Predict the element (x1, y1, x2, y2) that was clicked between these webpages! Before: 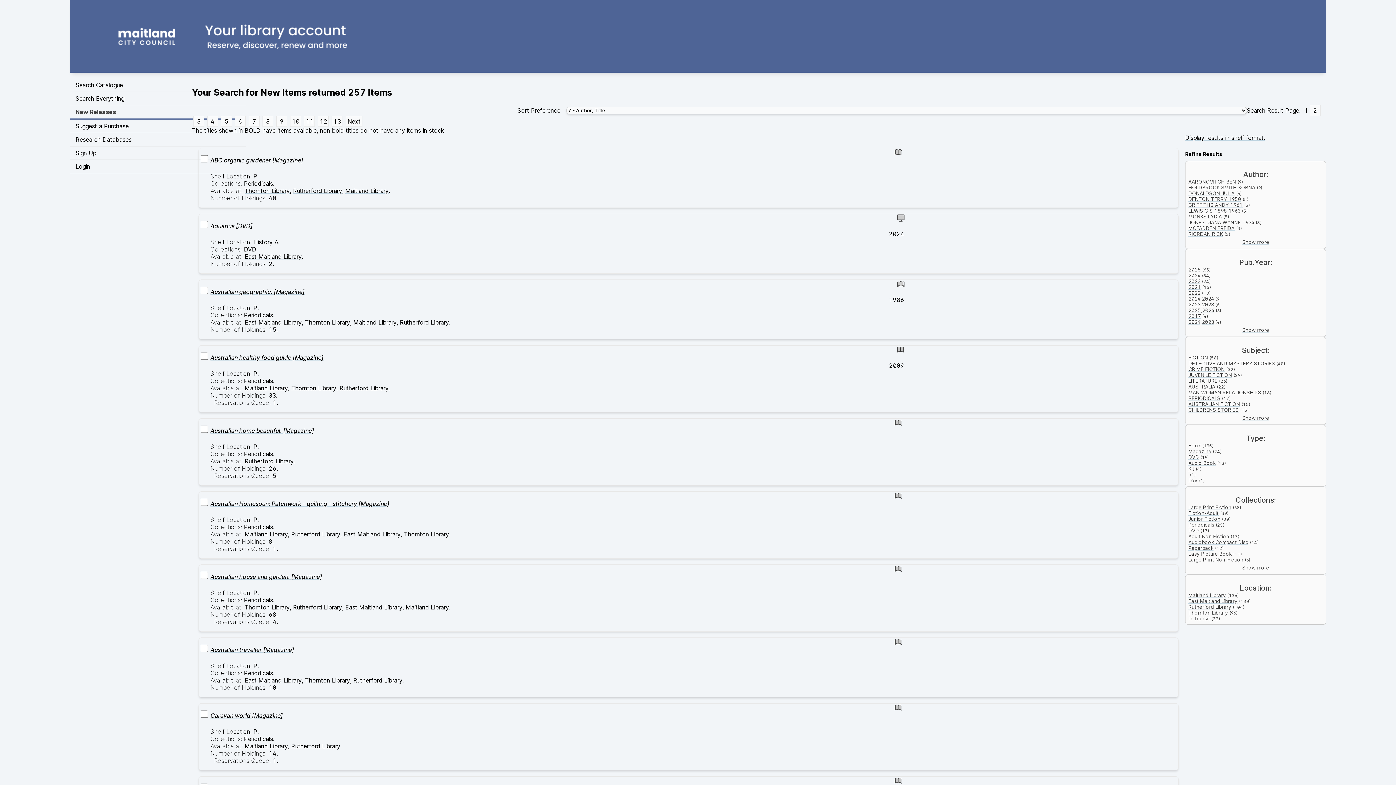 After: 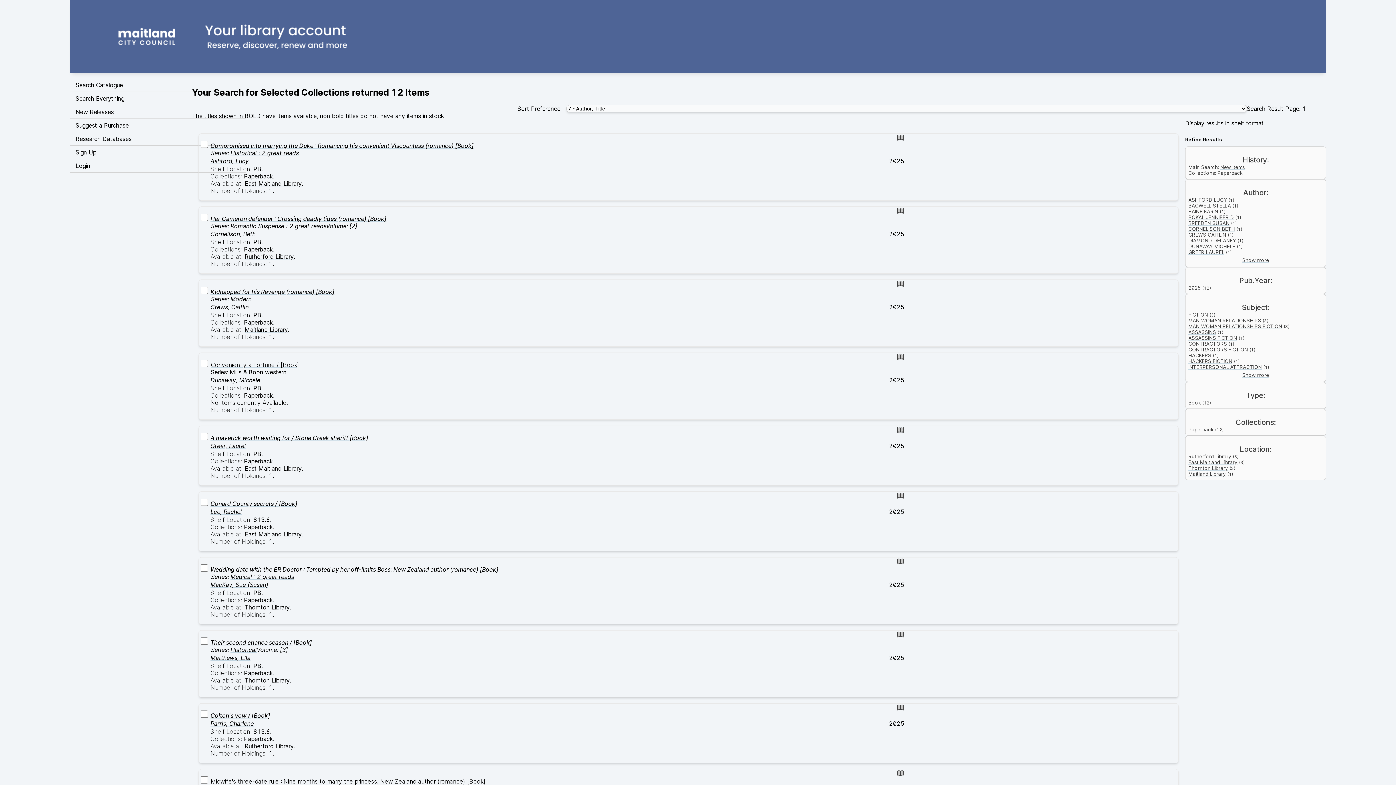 Action: label: Paperback bbox: (1188, 545, 1213, 551)